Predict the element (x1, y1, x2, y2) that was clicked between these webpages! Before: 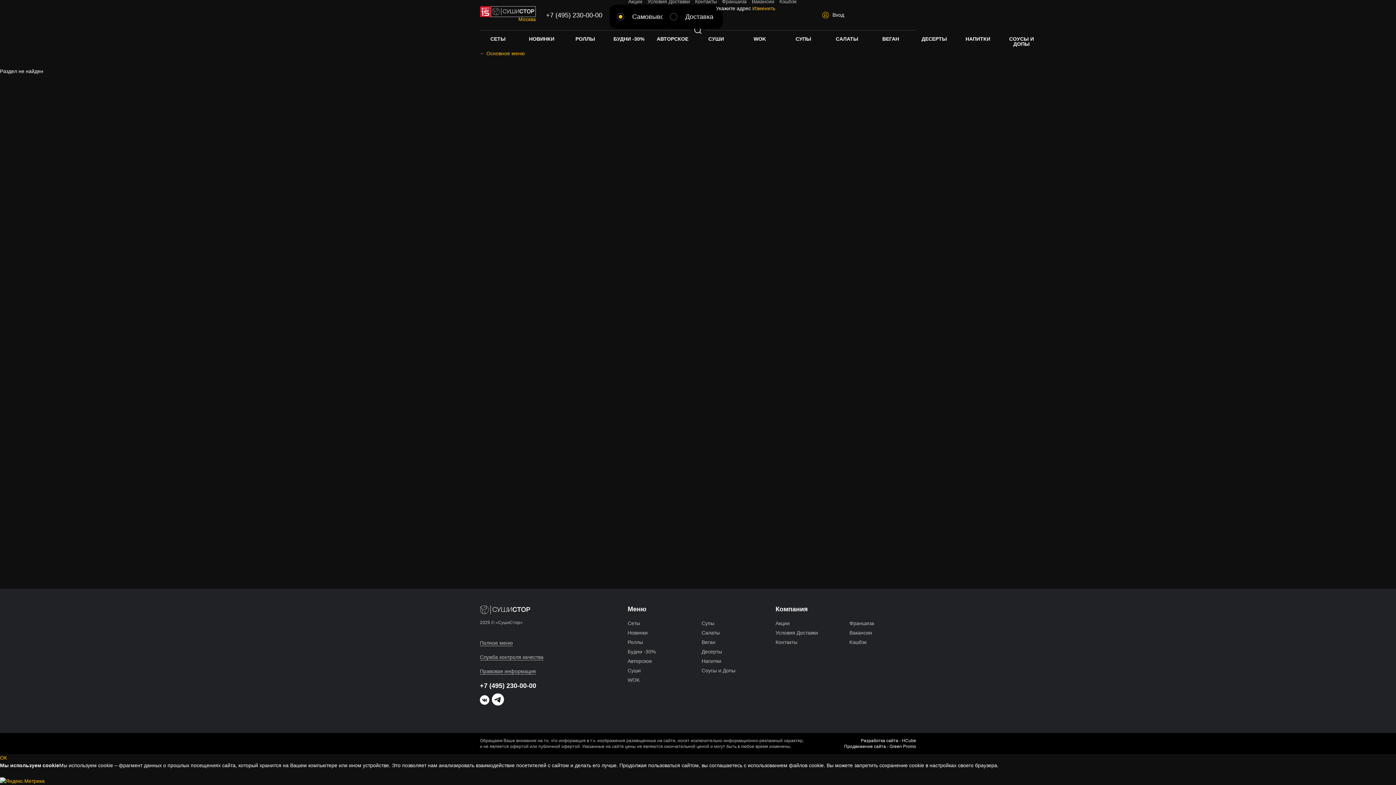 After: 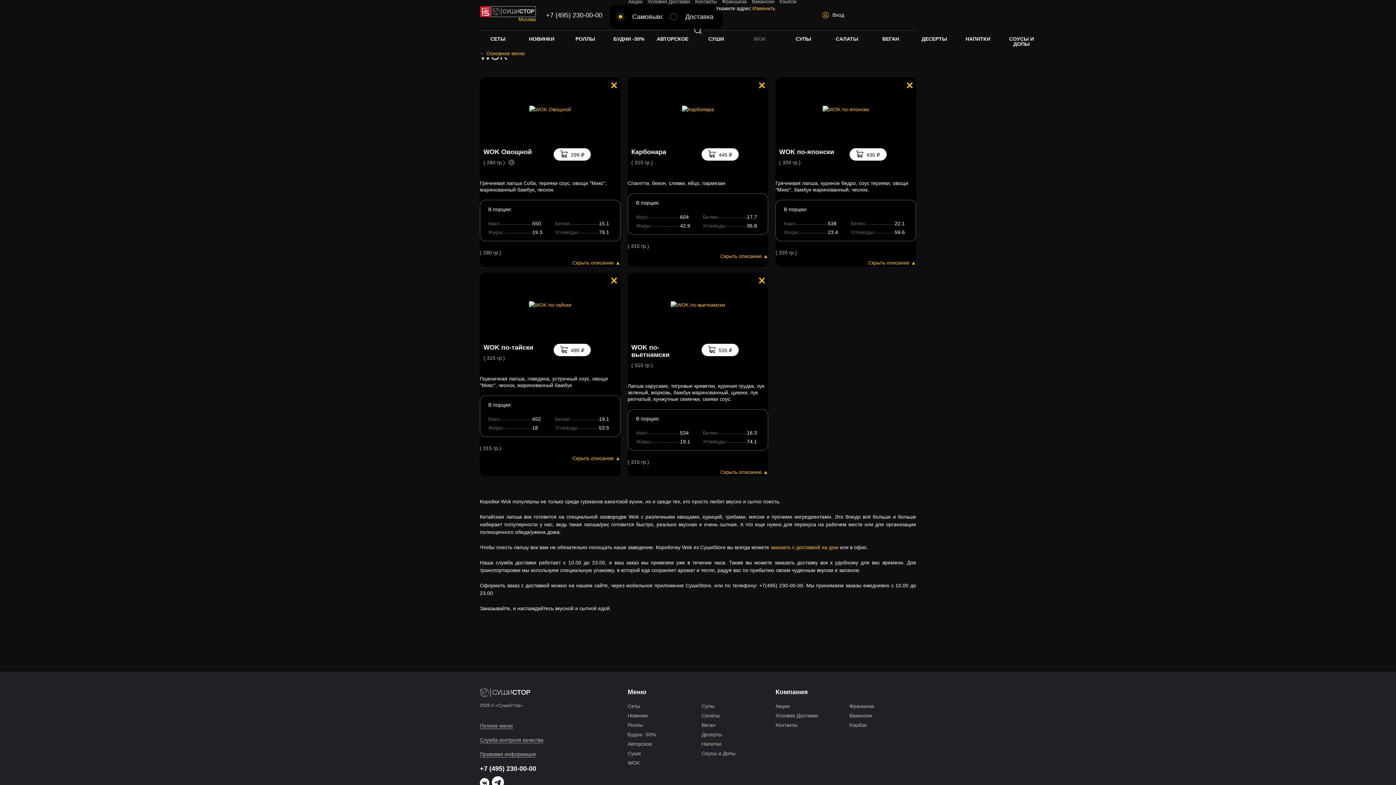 Action: bbox: (627, 677, 639, 683) label: WOK